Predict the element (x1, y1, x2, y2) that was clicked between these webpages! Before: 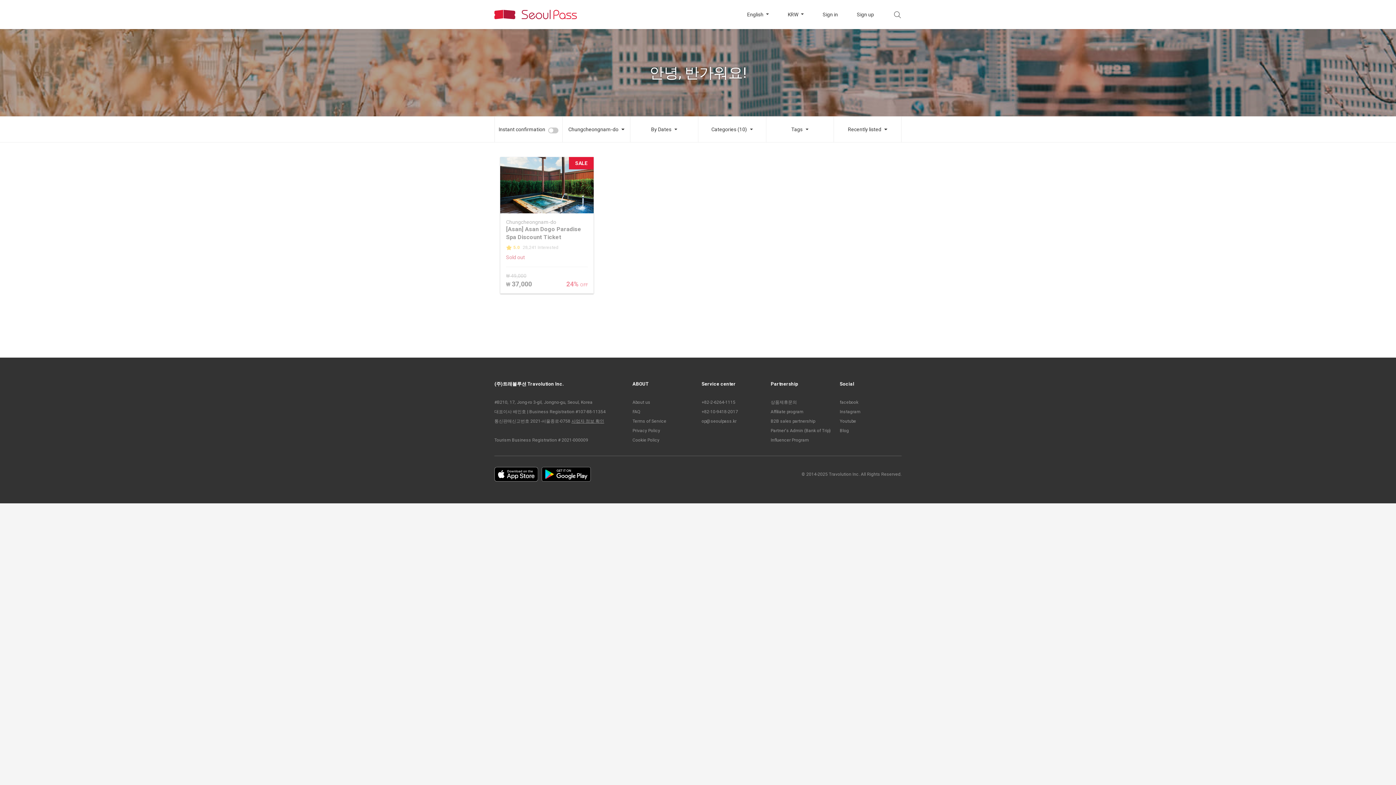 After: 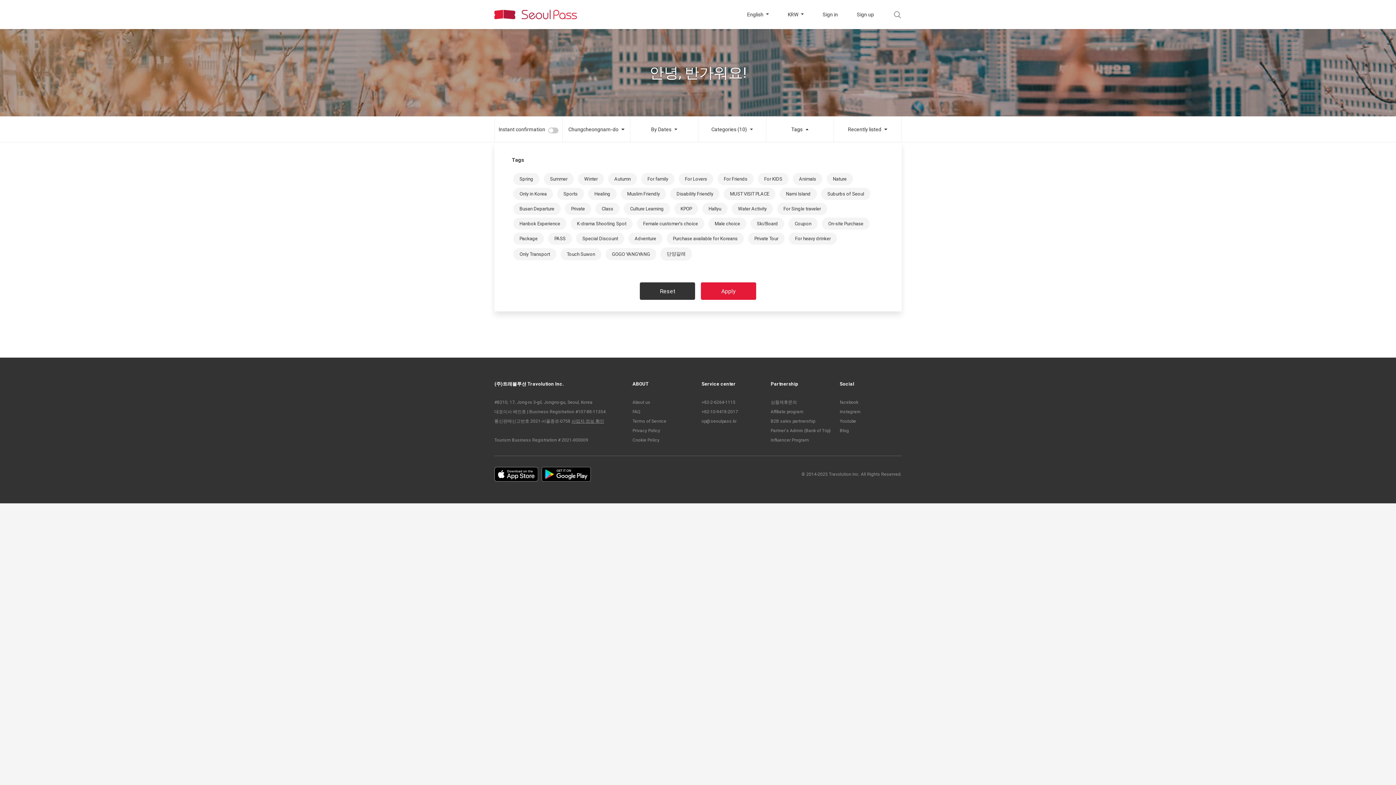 Action: label: Tags bbox: (766, 116, 833, 142)